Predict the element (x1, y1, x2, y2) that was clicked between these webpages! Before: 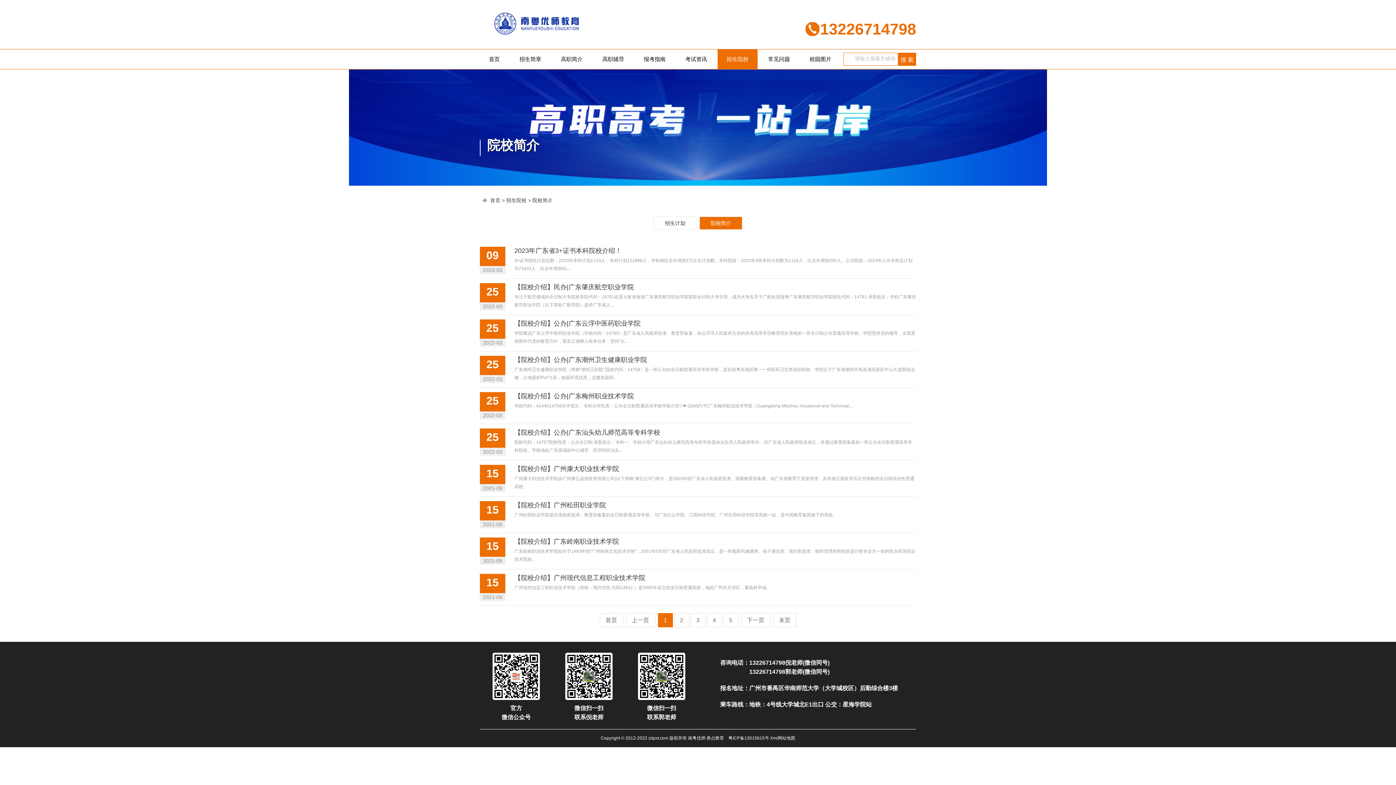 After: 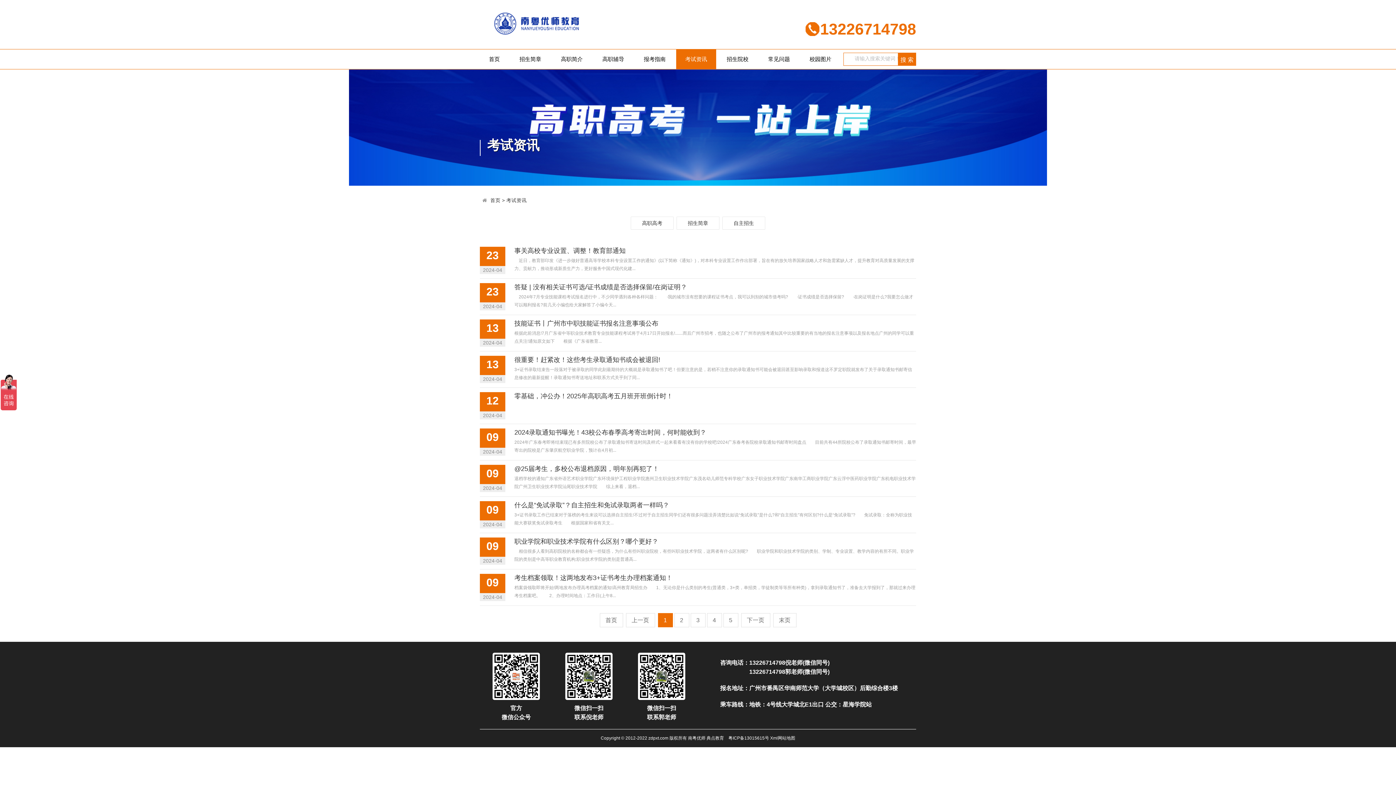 Action: label: 考试资讯 bbox: (676, 49, 716, 69)